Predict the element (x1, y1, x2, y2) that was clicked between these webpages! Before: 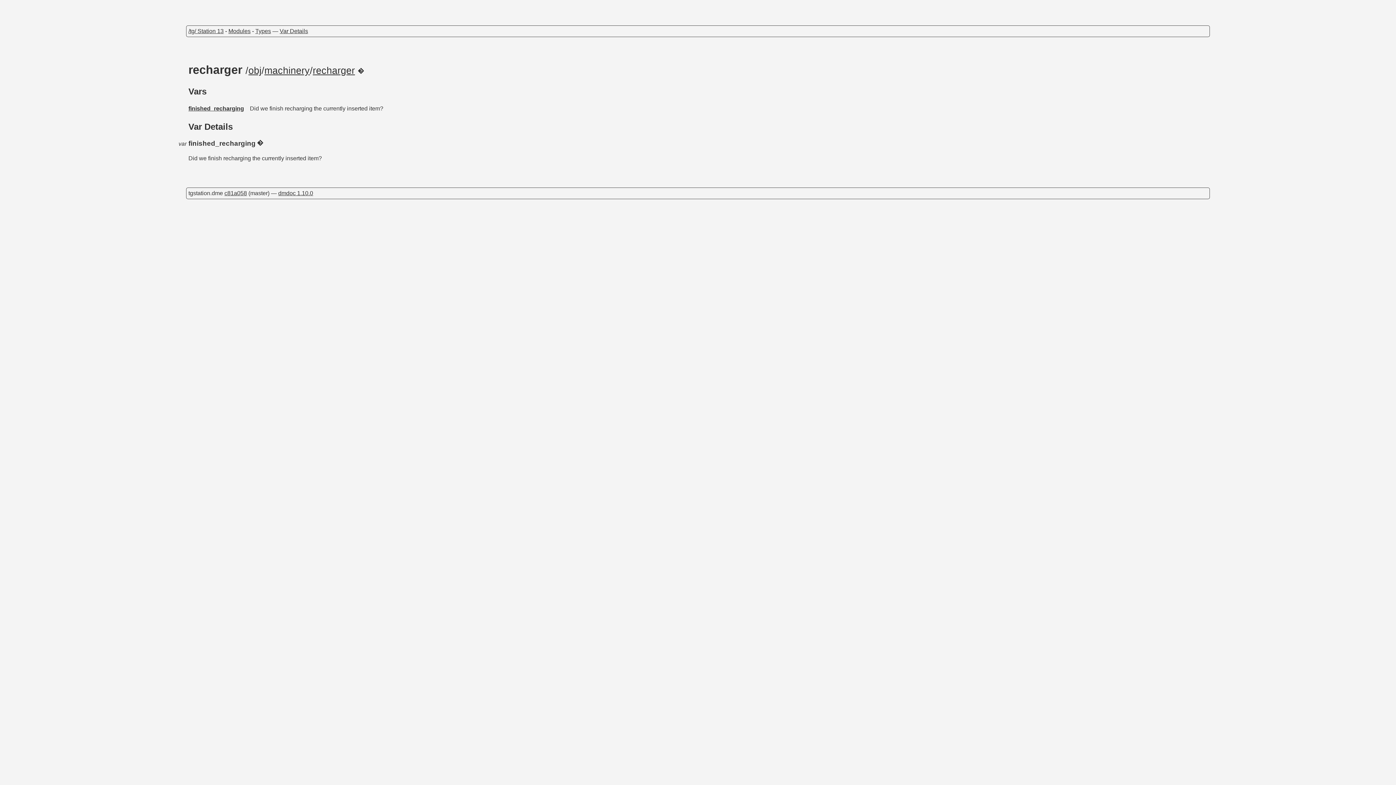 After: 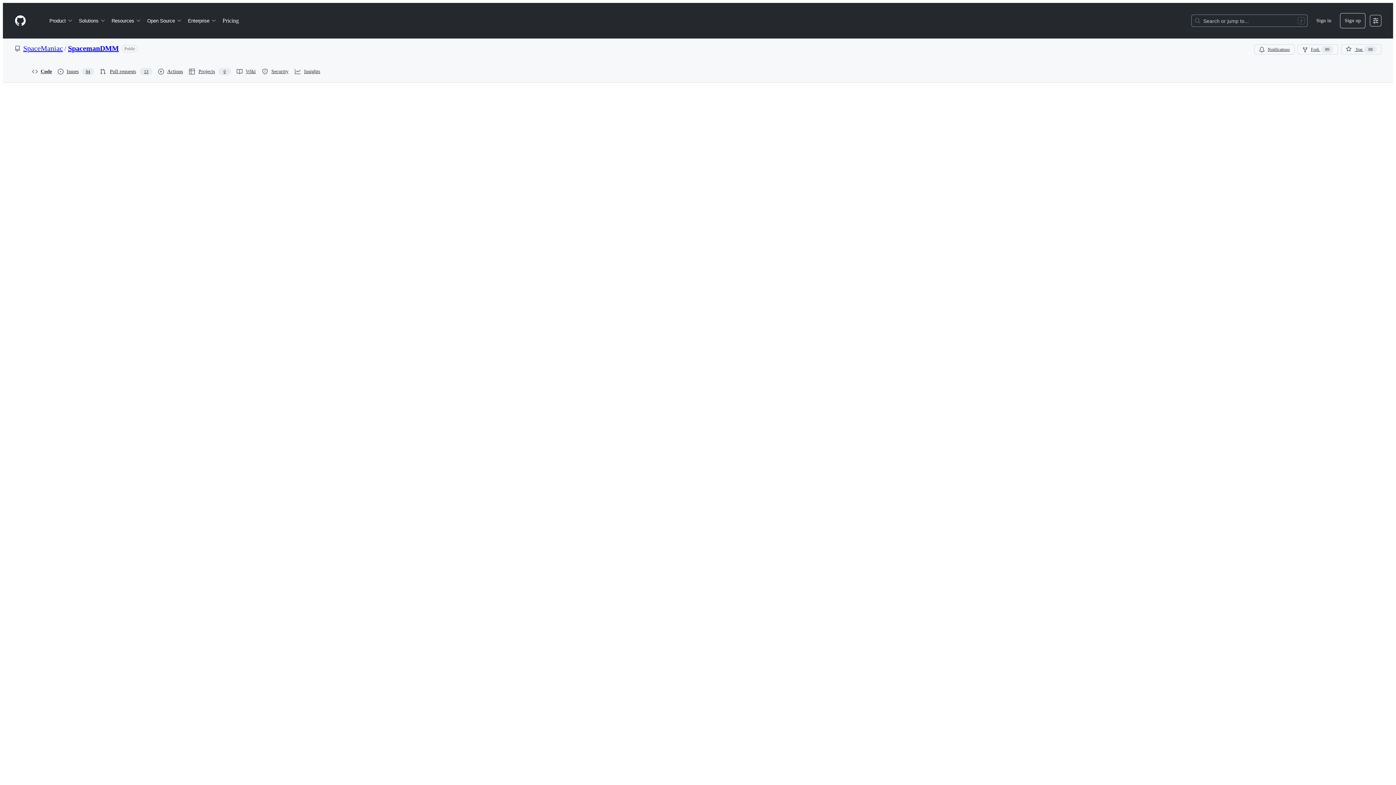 Action: bbox: (278, 190, 313, 196) label: dmdoc 1.10.0